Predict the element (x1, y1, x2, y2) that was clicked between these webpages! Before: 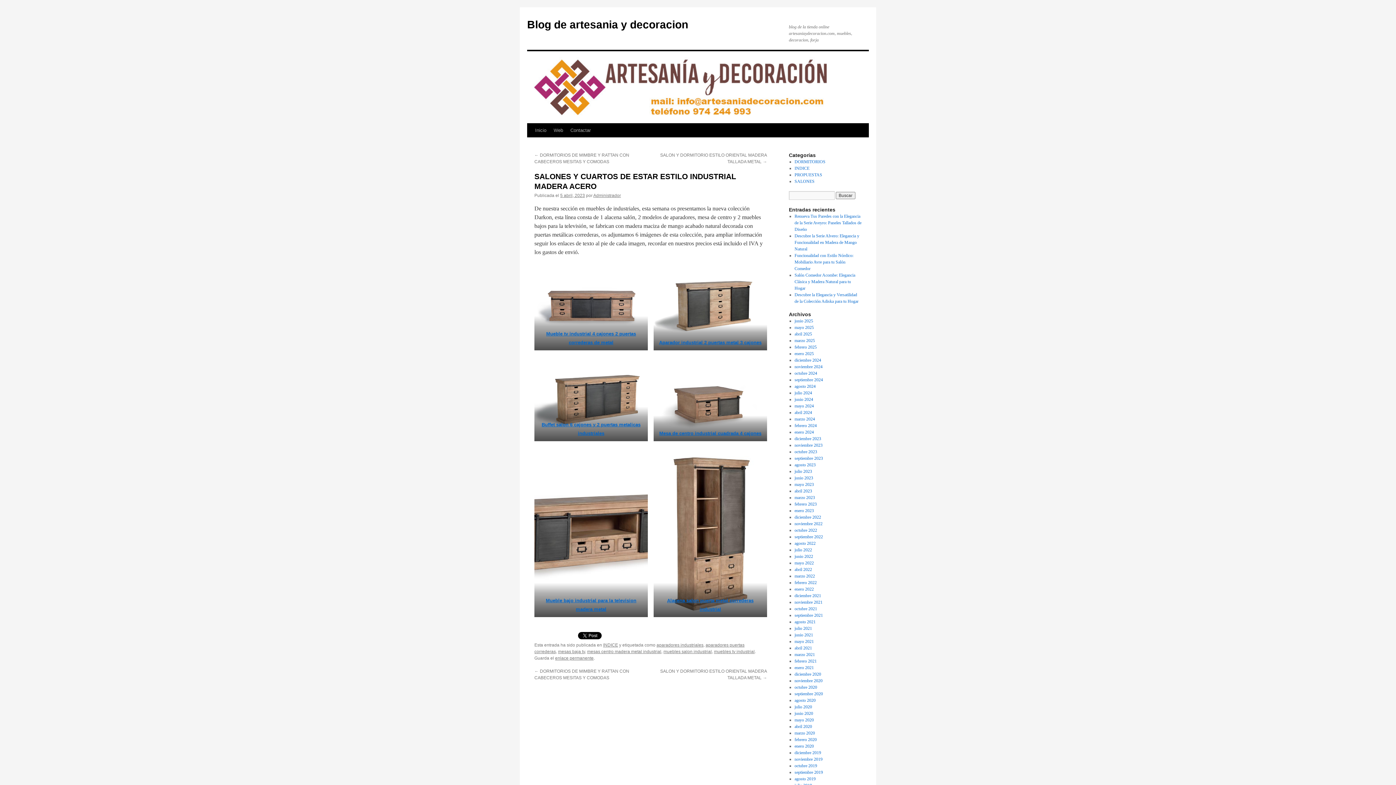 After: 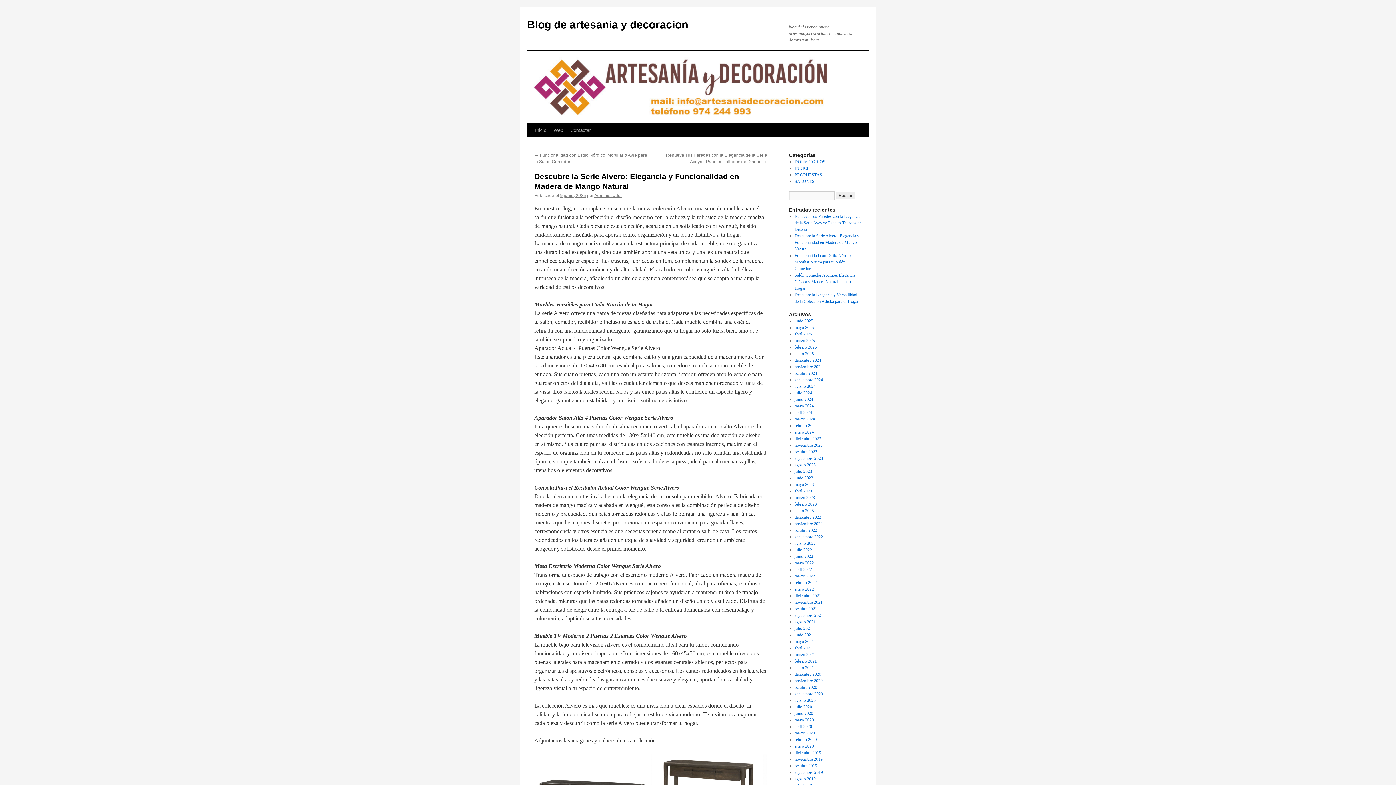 Action: bbox: (794, 233, 859, 251) label: Descubre la Serie Alvero: Elegancia y Funcionalidad en Madera de Mango Natural